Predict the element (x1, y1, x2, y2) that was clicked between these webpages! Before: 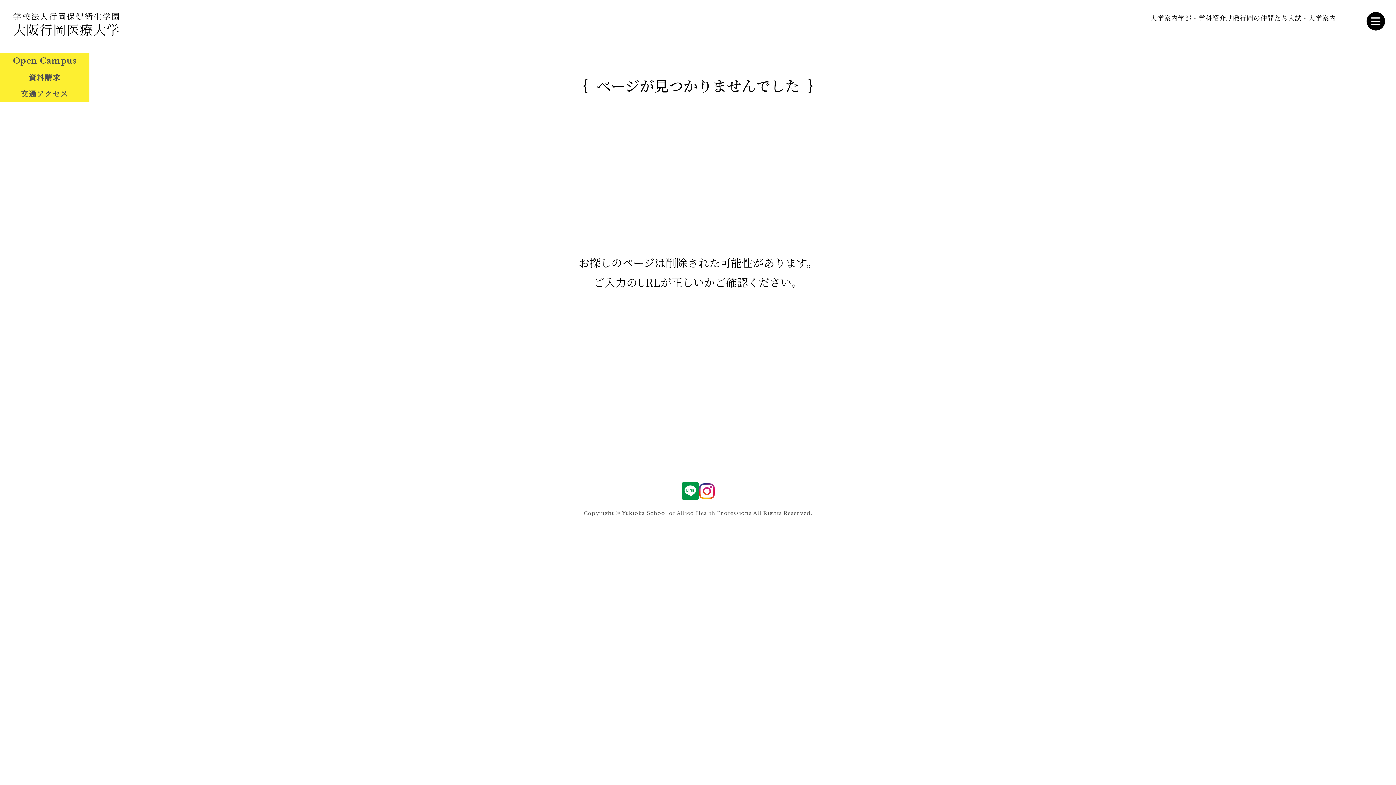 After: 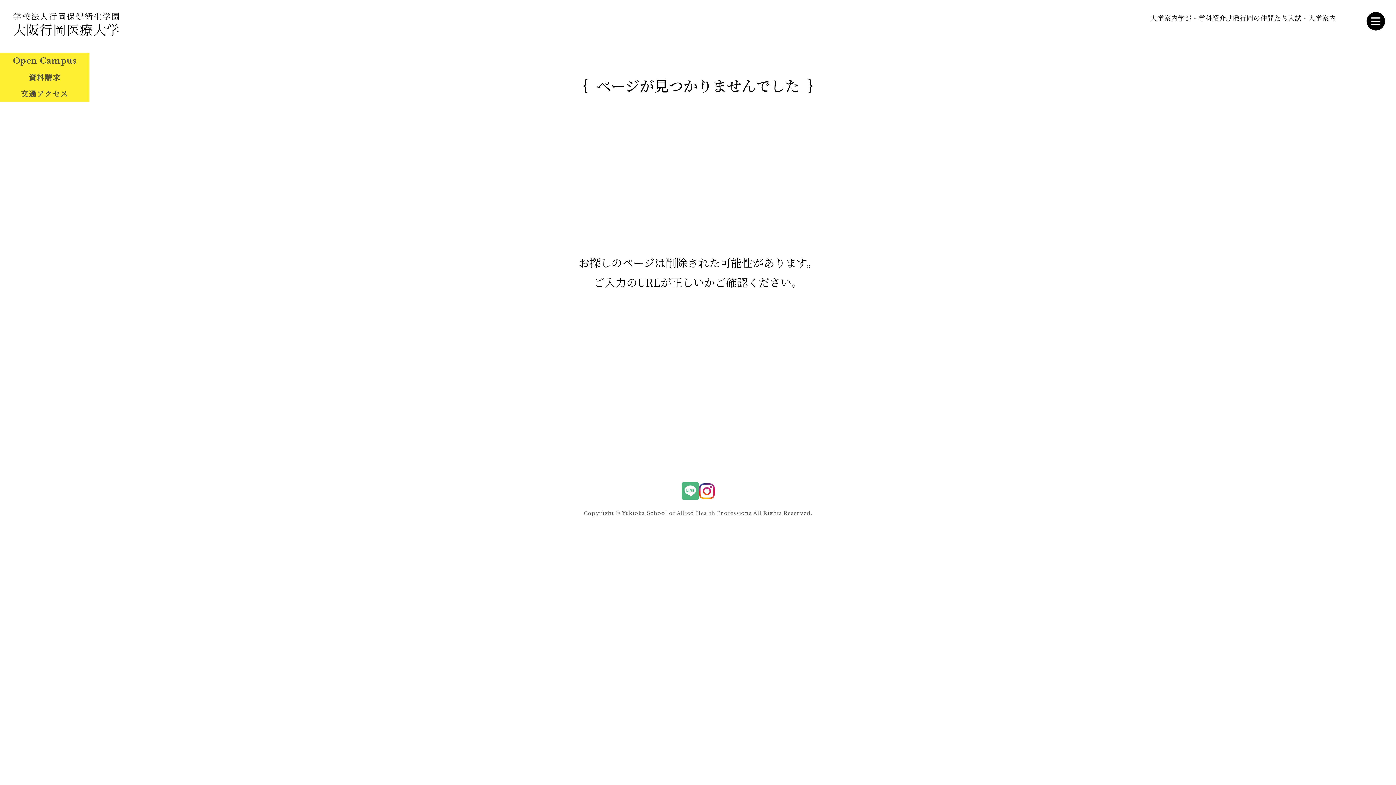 Action: bbox: (681, 489, 699, 497)